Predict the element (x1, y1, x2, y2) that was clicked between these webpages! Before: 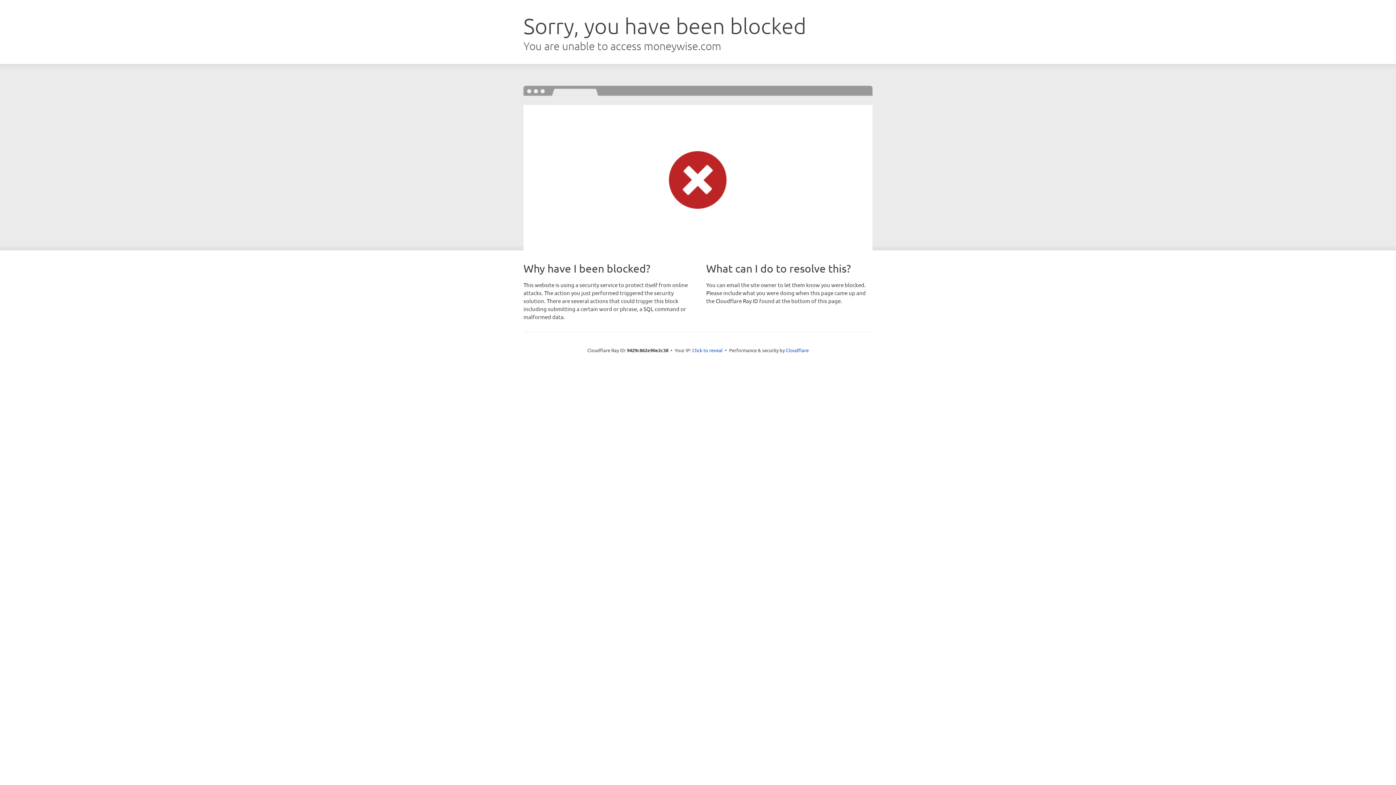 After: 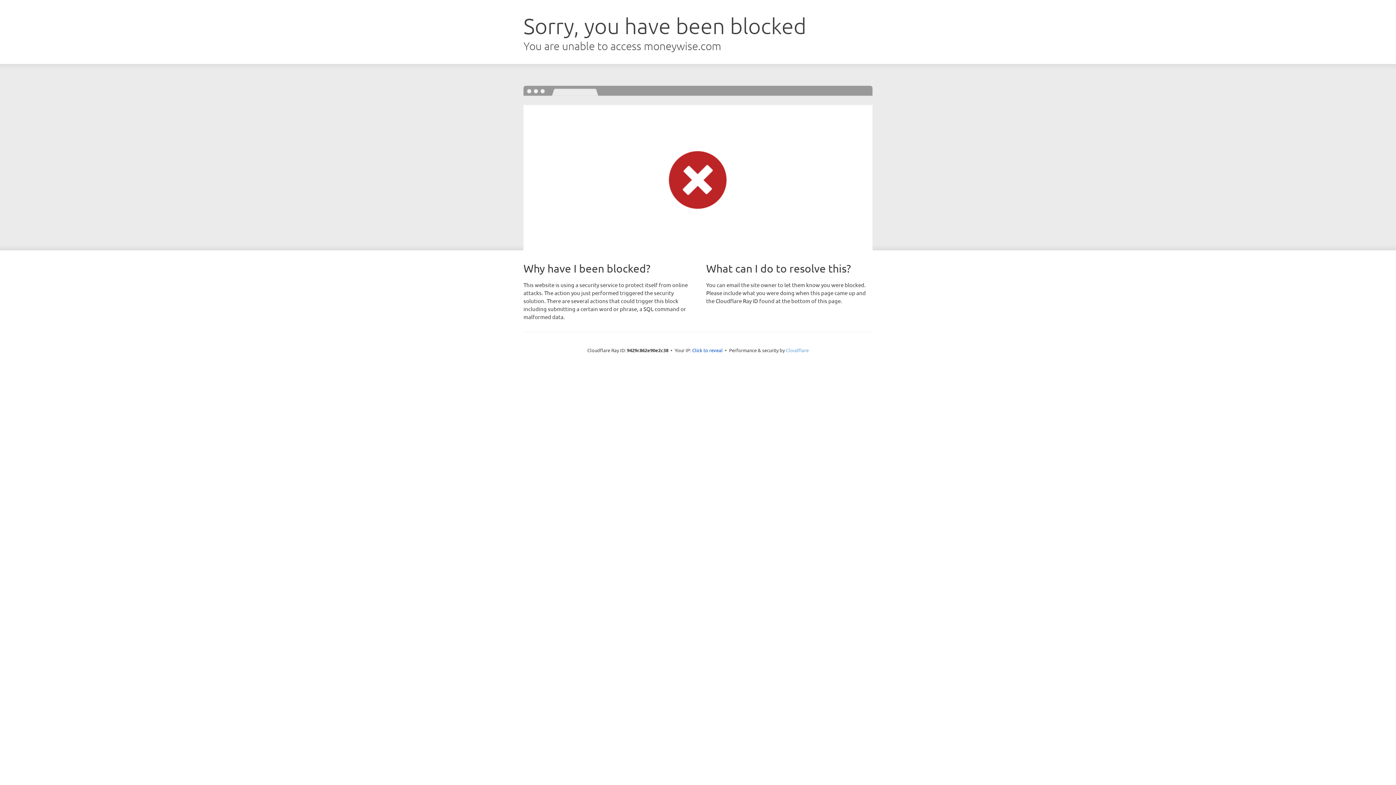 Action: bbox: (786, 347, 808, 353) label: Cloudflare